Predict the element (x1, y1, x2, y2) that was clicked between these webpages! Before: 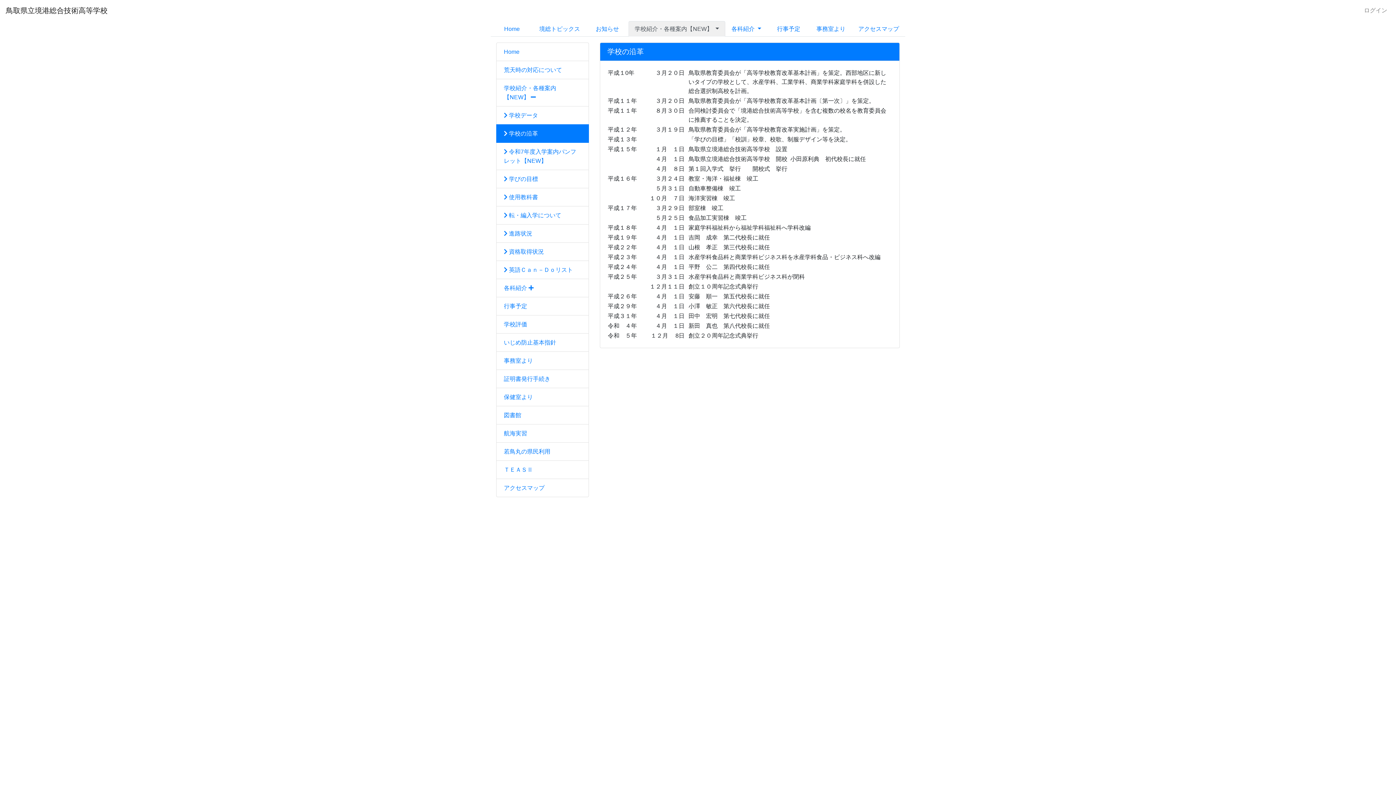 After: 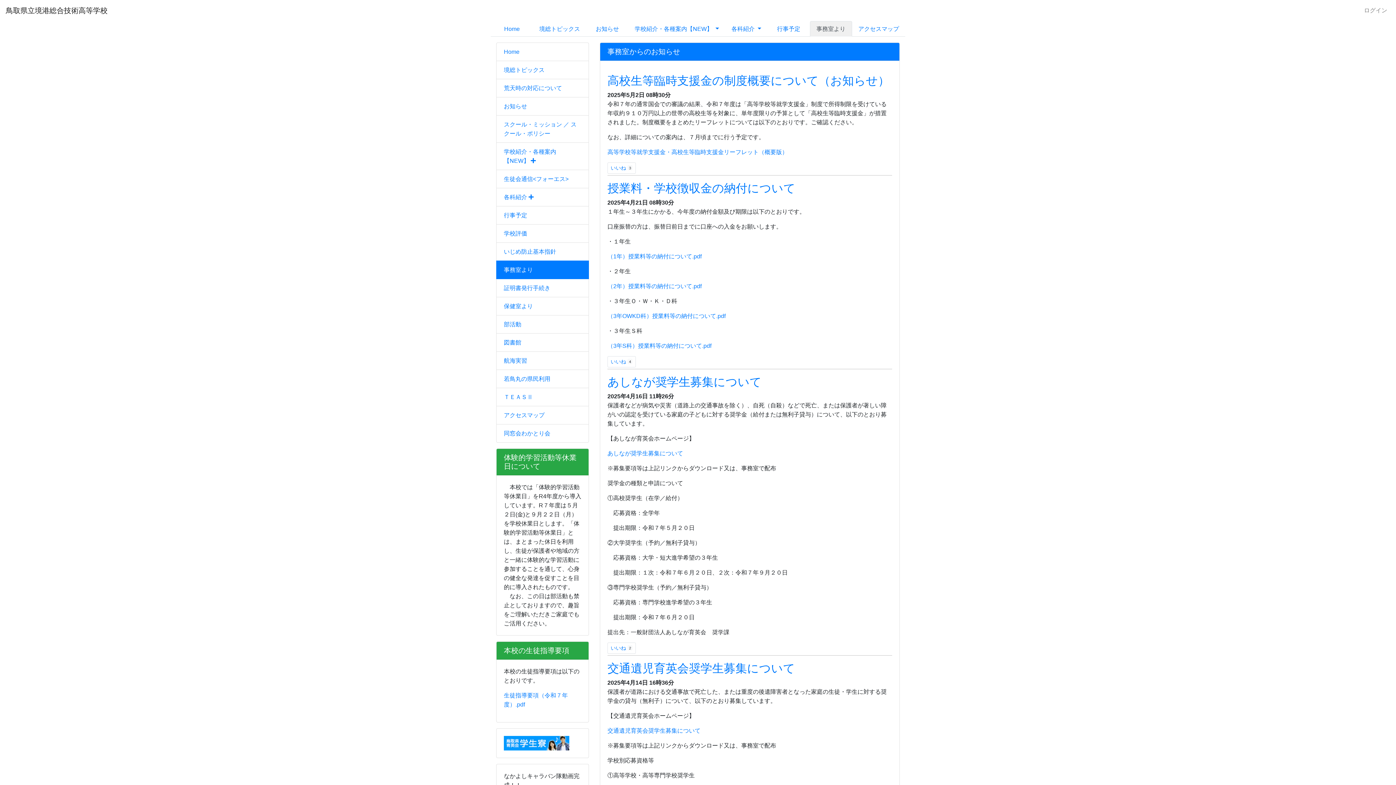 Action: label: 事務室より bbox: (496, 351, 589, 370)